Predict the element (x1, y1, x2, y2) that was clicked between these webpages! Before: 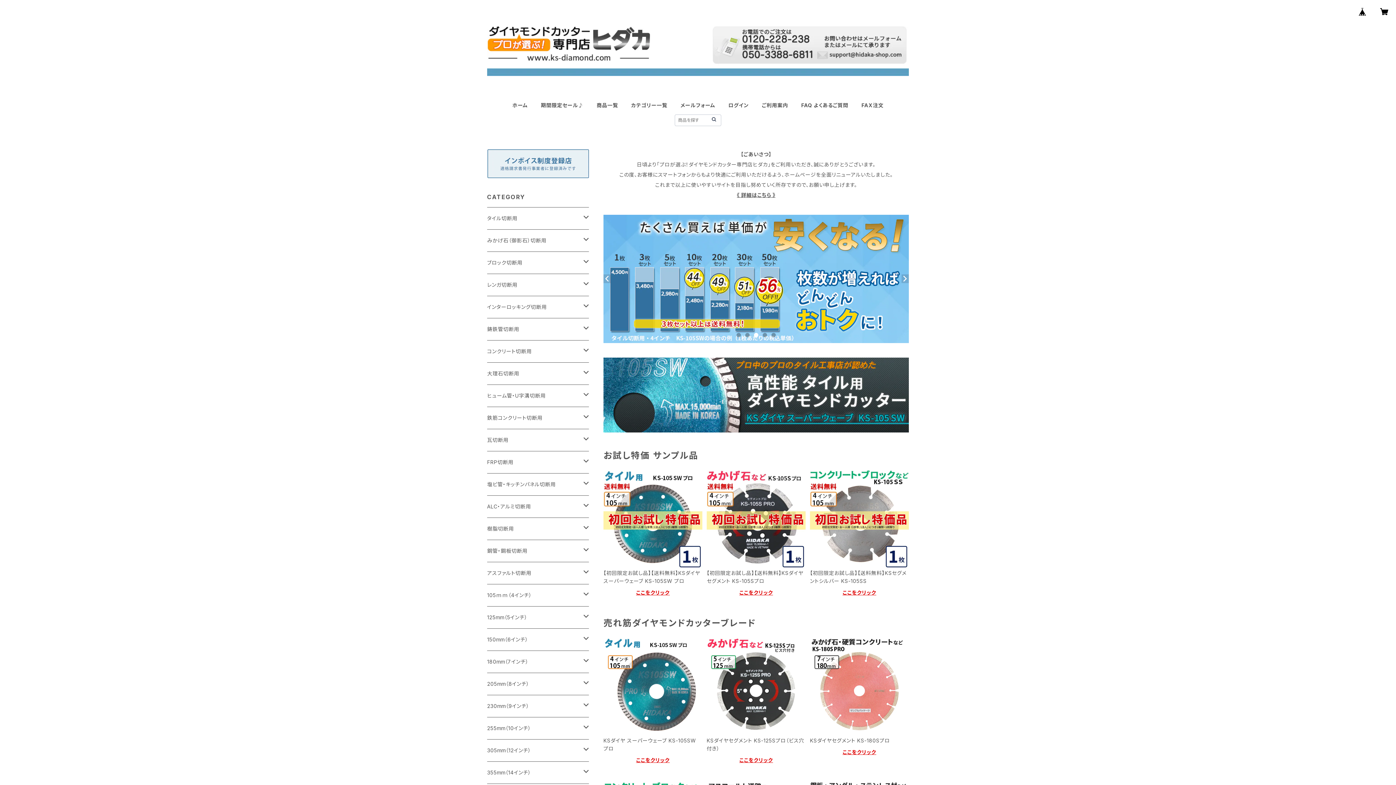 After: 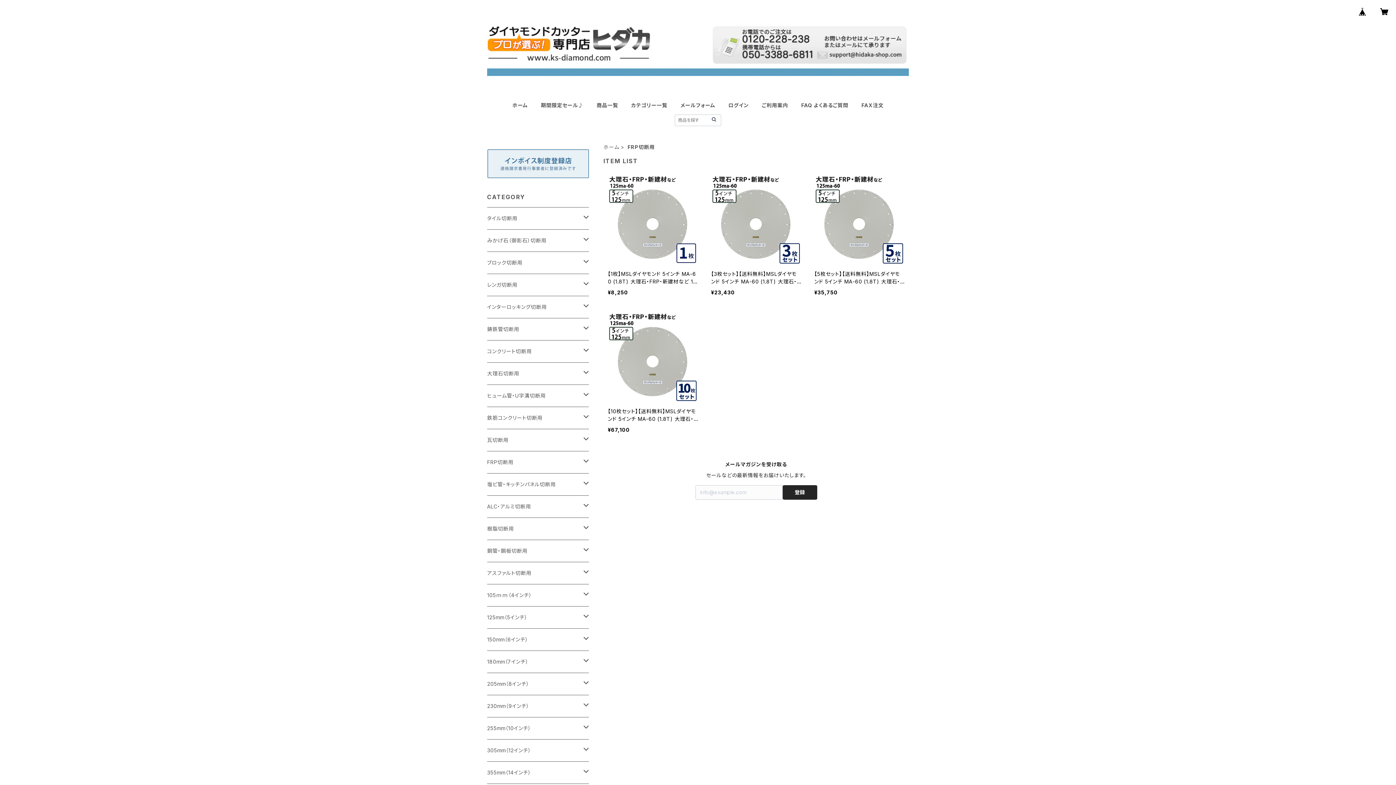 Action: bbox: (487, 451, 583, 473) label: FRP切断用